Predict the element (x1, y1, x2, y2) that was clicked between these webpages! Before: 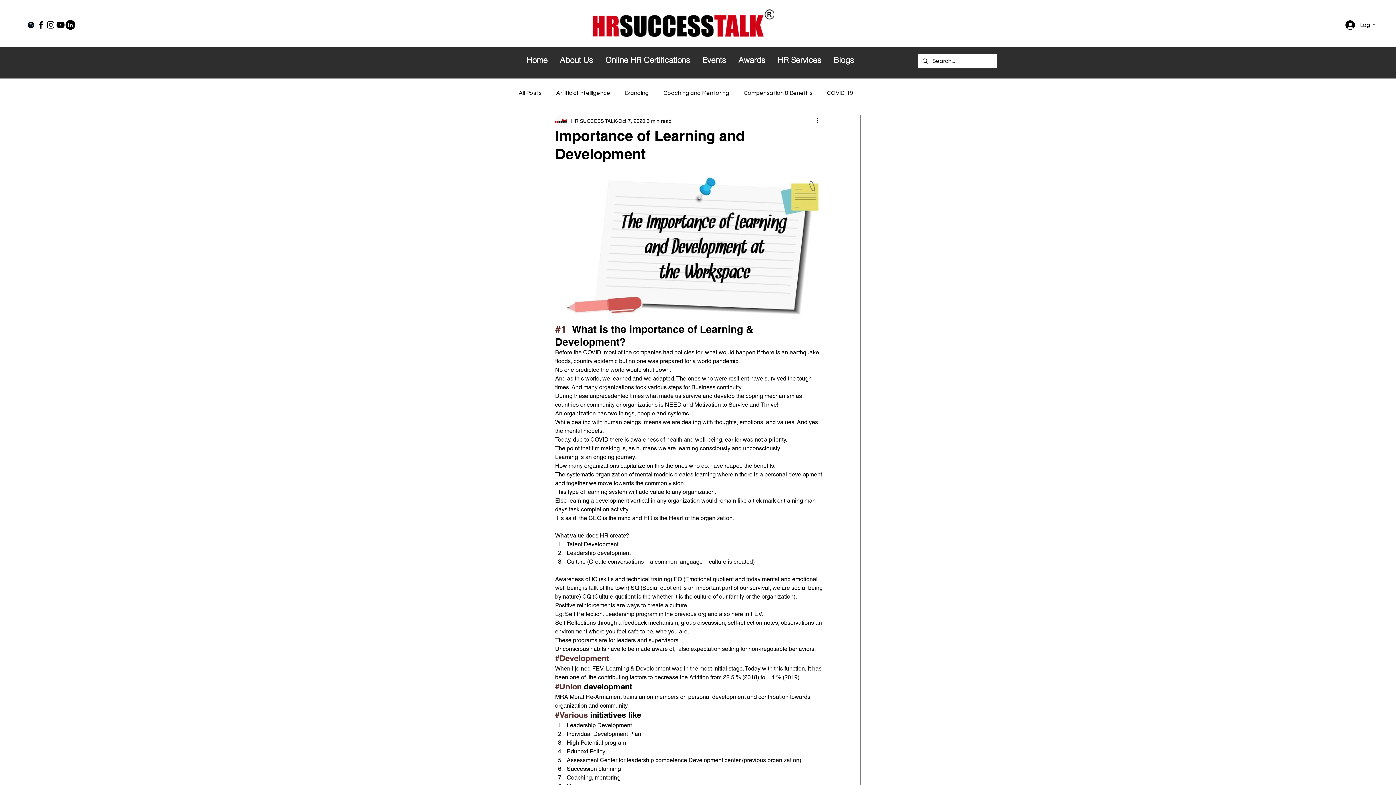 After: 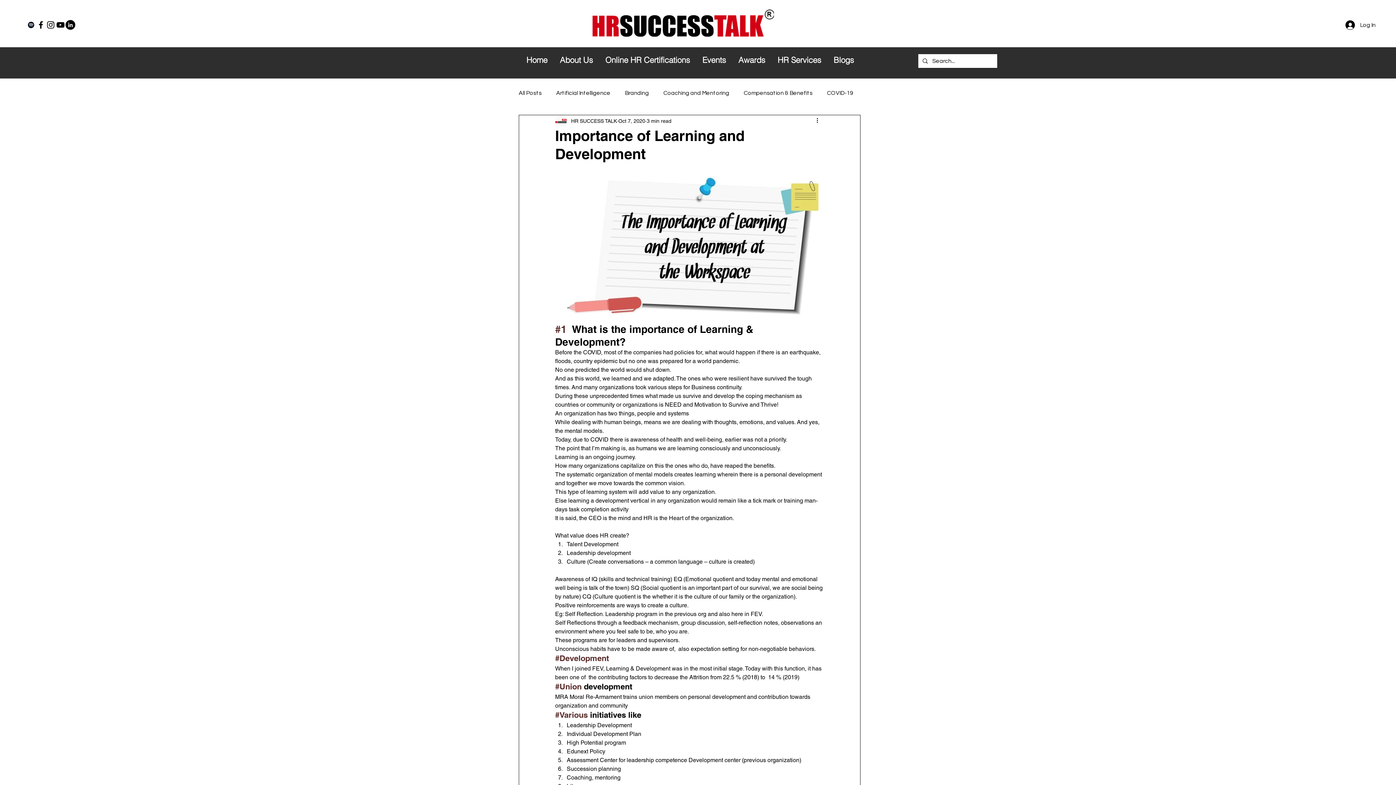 Action: label: Spotify bbox: (26, 20, 36, 29)